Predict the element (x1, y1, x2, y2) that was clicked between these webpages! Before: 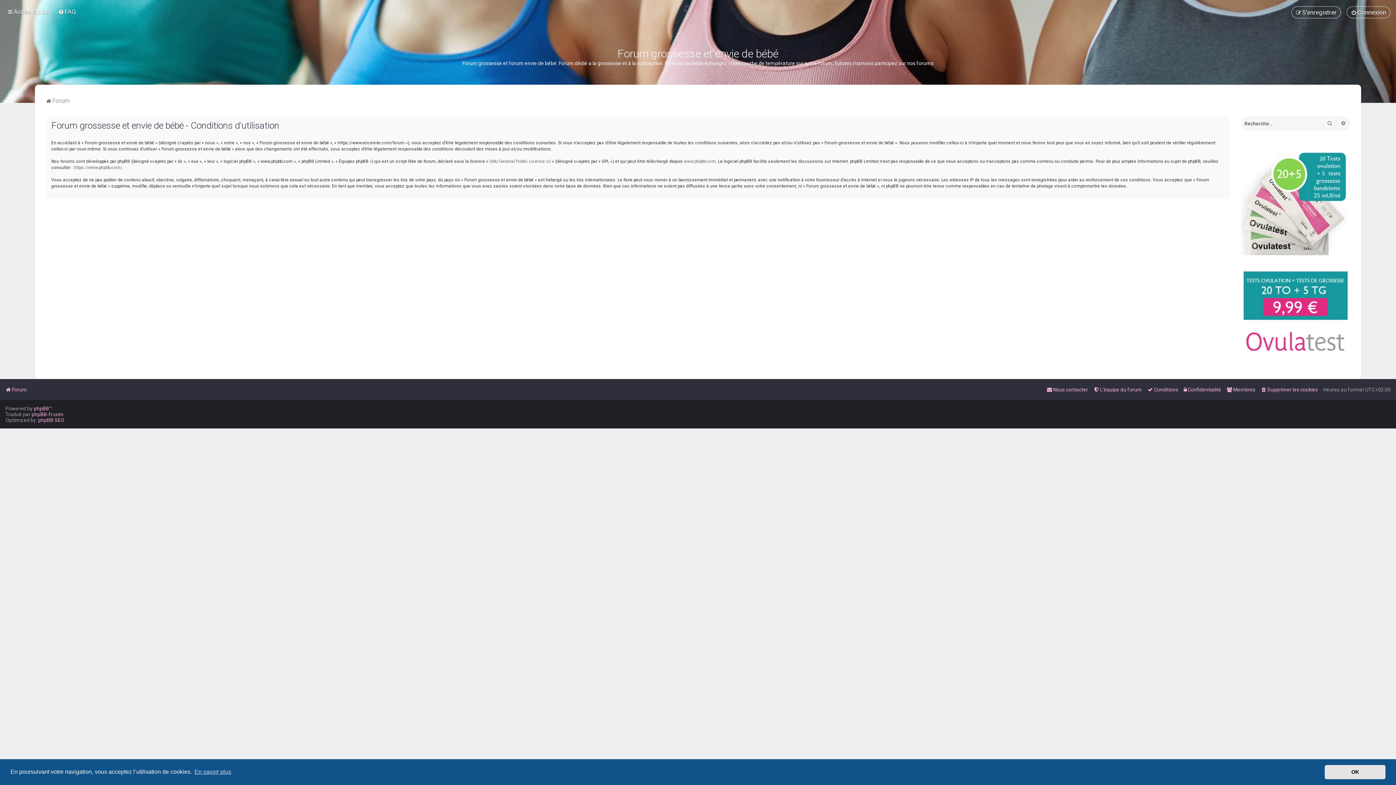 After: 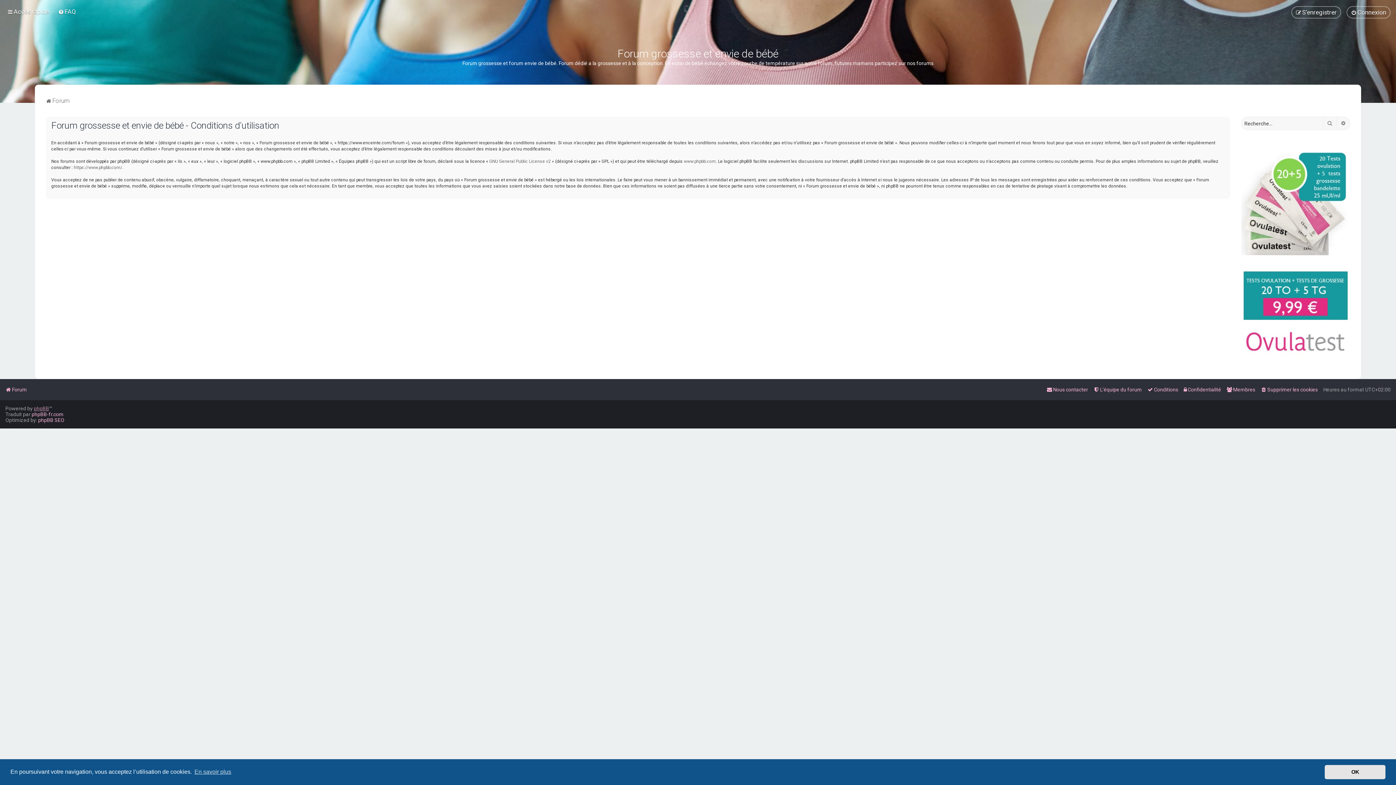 Action: label: phpBB bbox: (33, 405, 49, 411)